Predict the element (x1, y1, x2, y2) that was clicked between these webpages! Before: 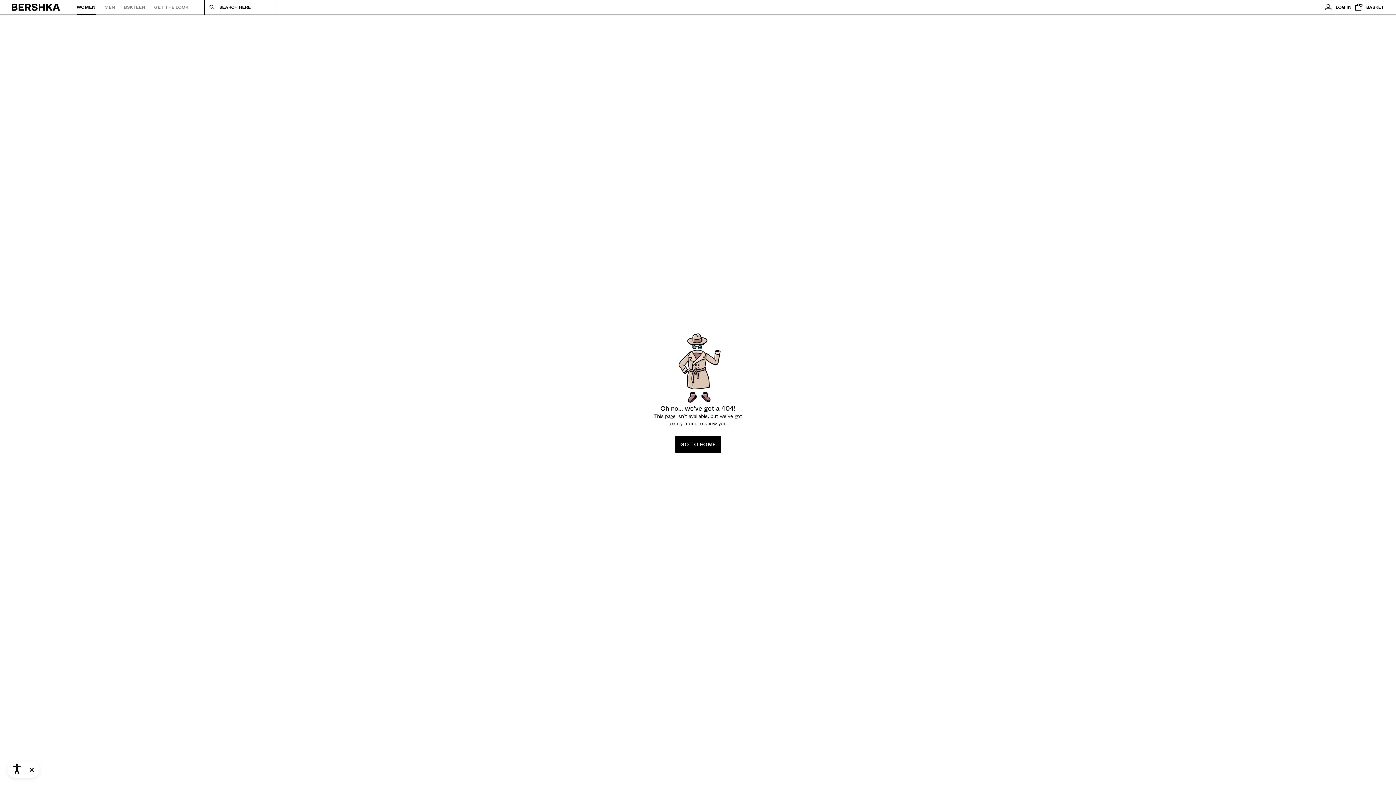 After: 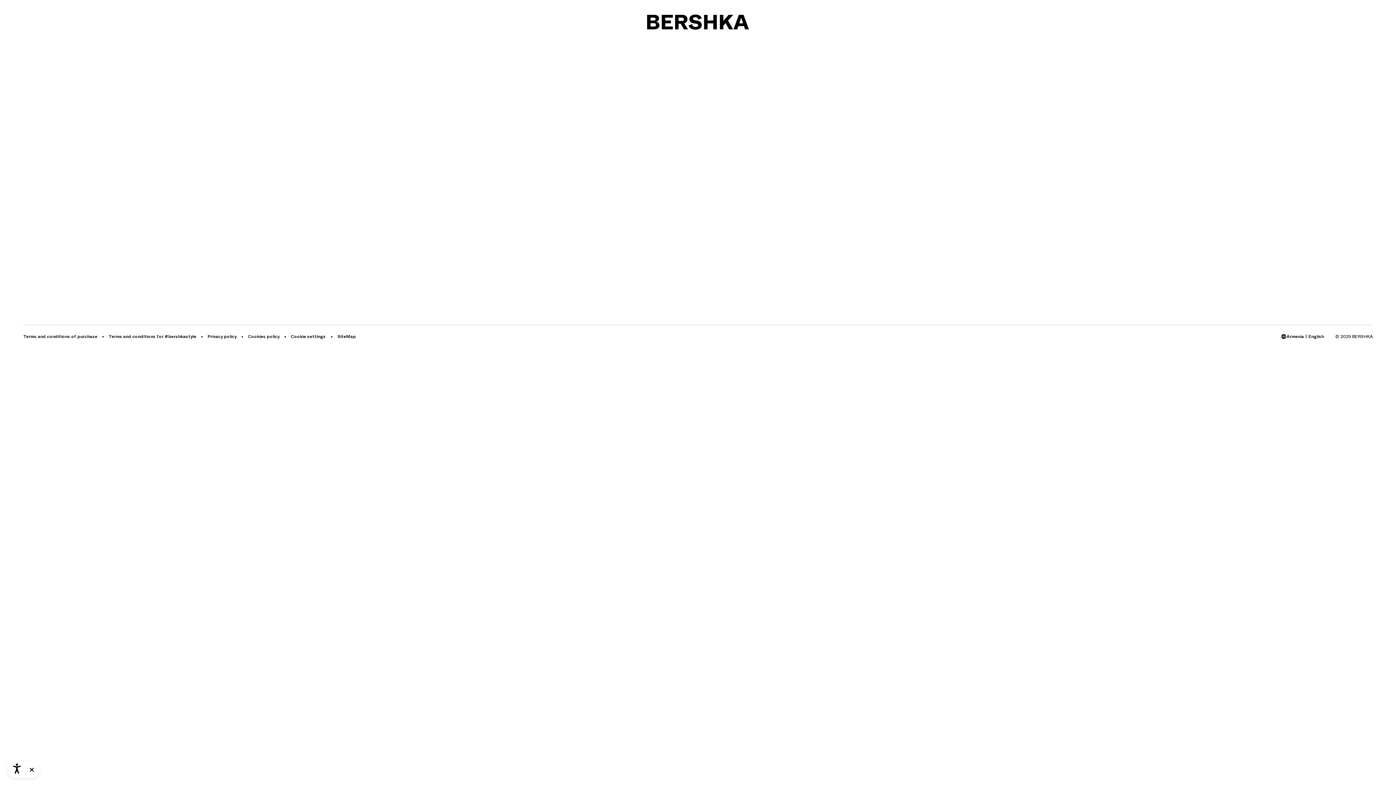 Action: bbox: (675, 436, 721, 453) label: GO TO HOME